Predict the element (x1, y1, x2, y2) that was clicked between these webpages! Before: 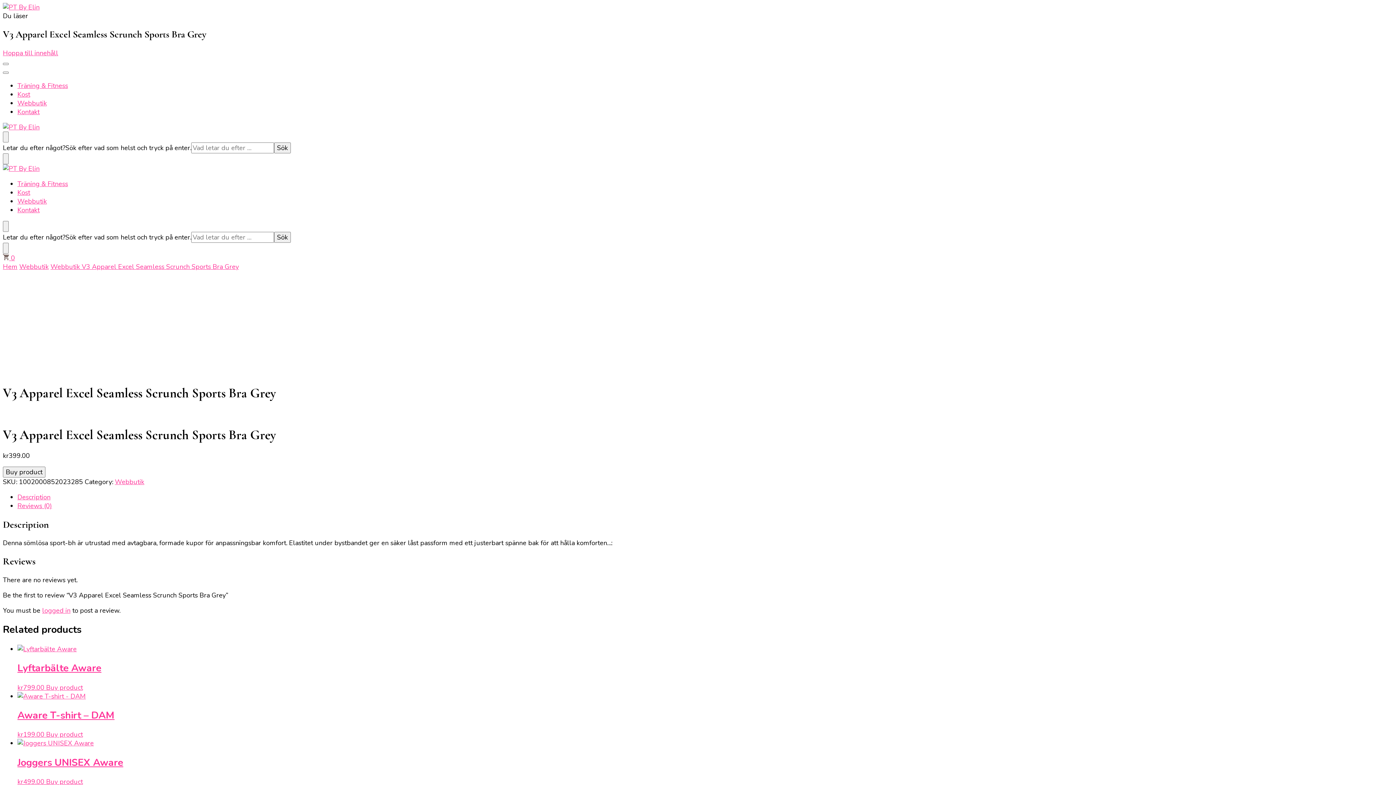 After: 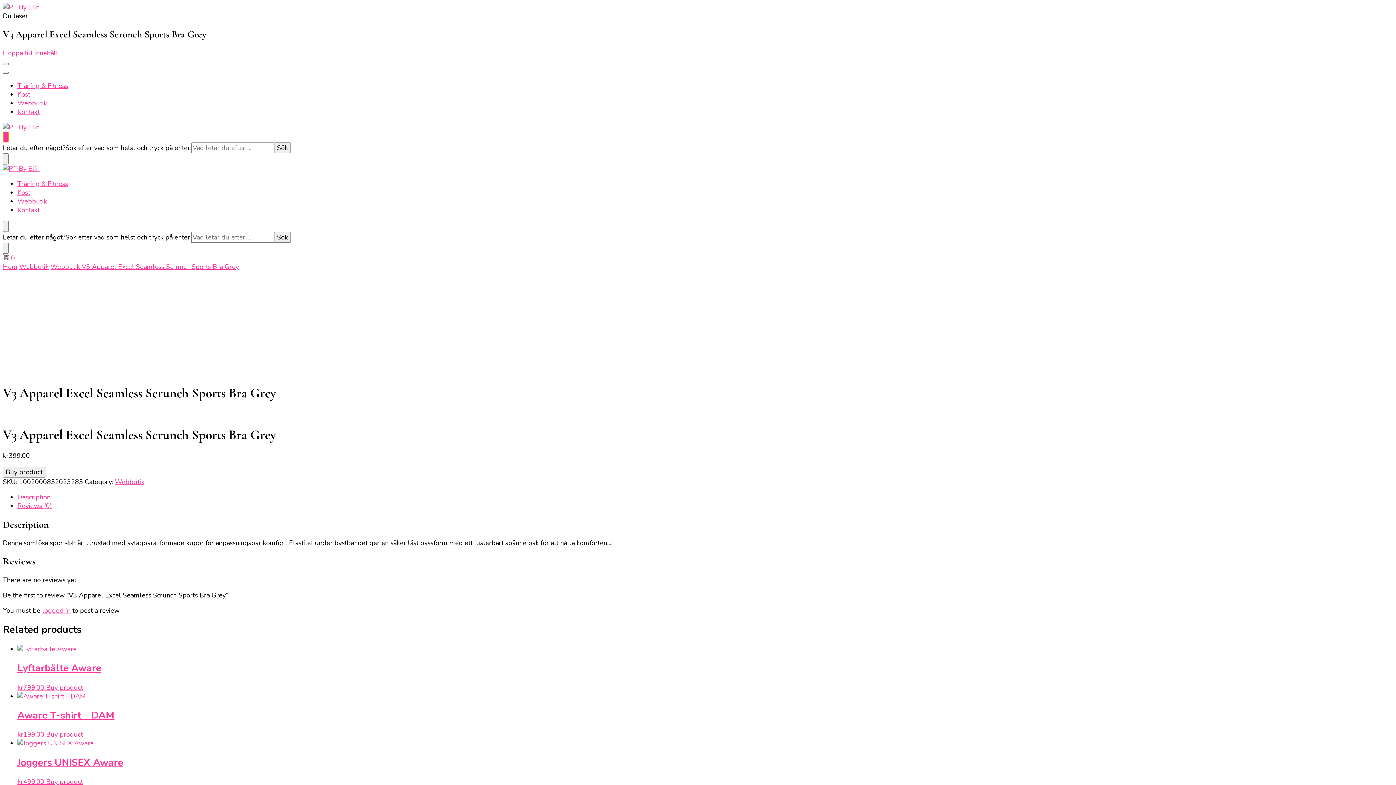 Action: bbox: (2, 131, 8, 142) label: slå på/av sökformulär